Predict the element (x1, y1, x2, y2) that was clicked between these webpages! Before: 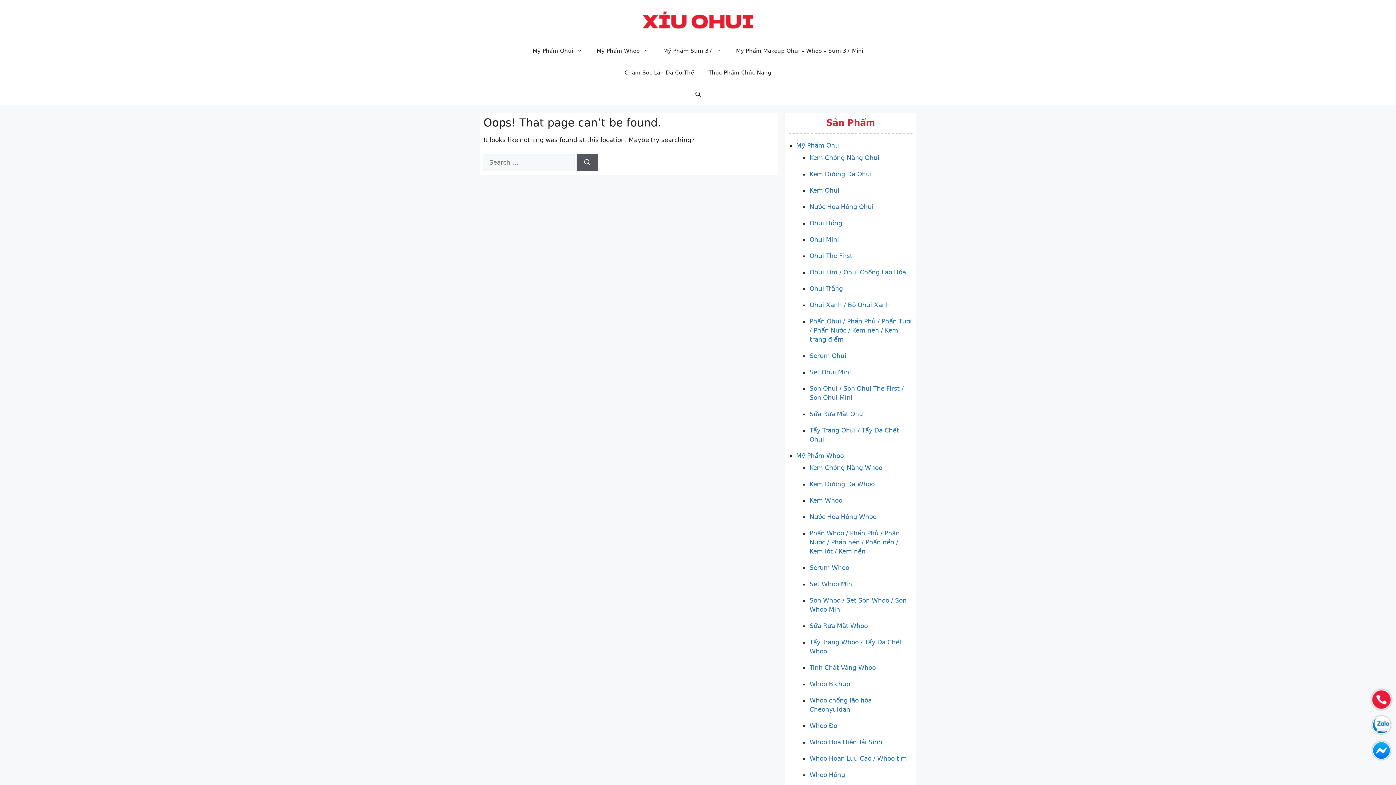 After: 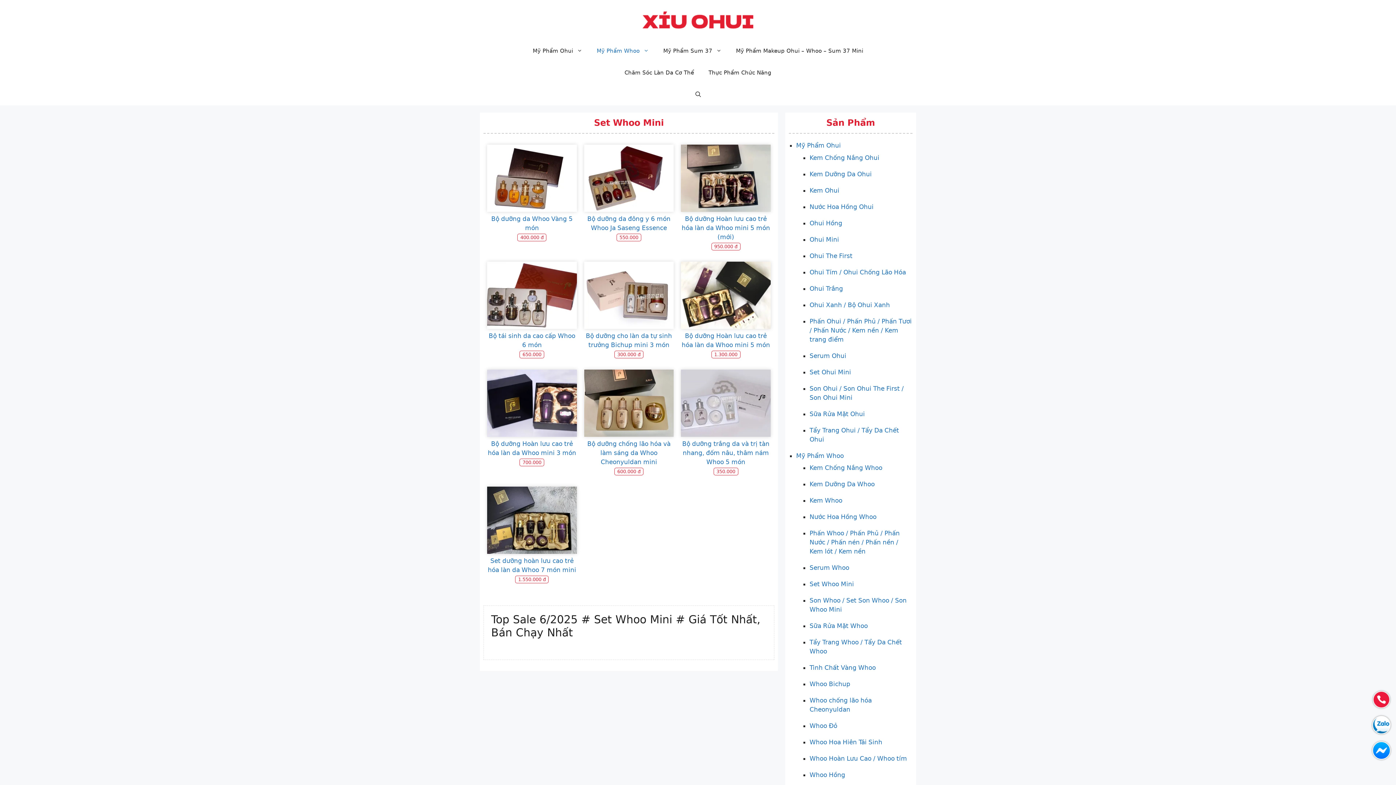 Action: label: Set Whoo Mini bbox: (809, 580, 854, 588)